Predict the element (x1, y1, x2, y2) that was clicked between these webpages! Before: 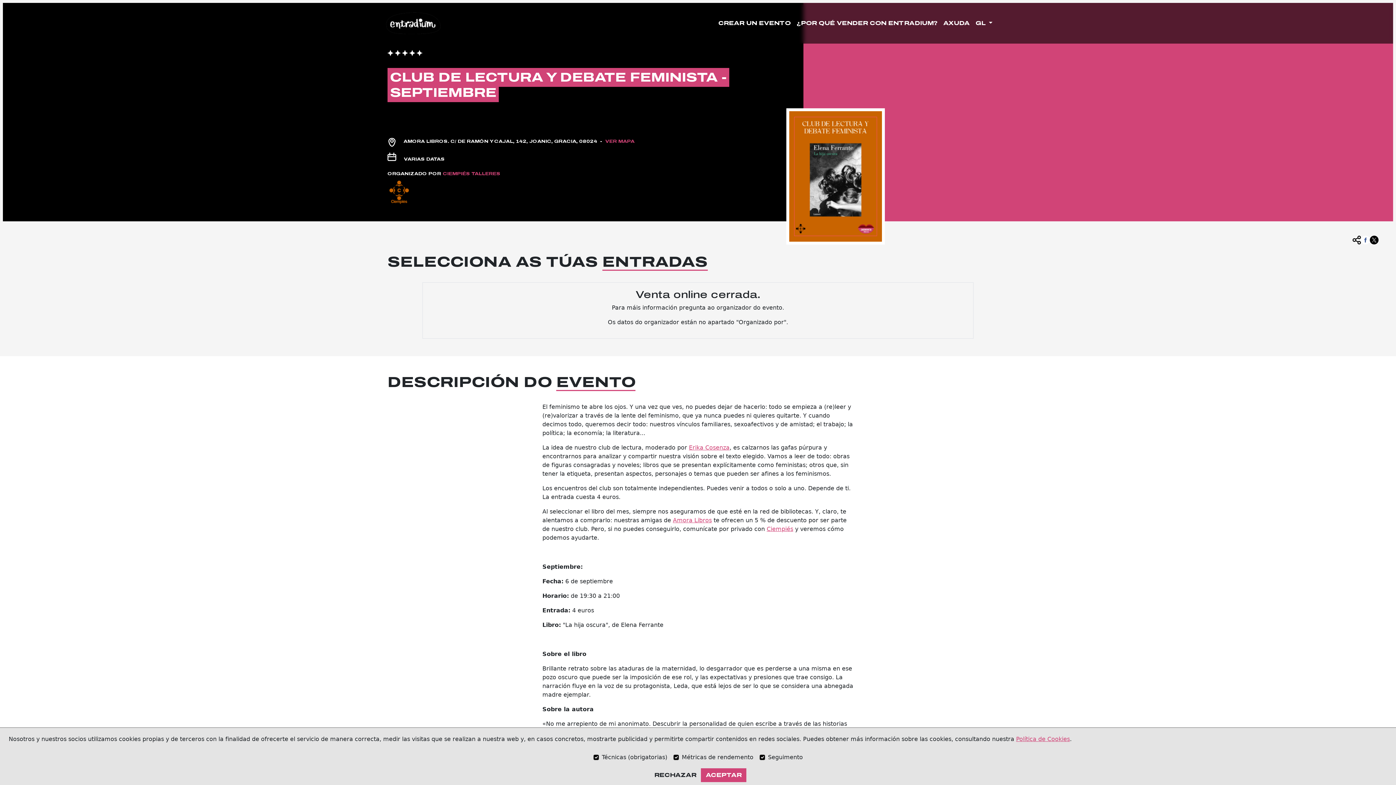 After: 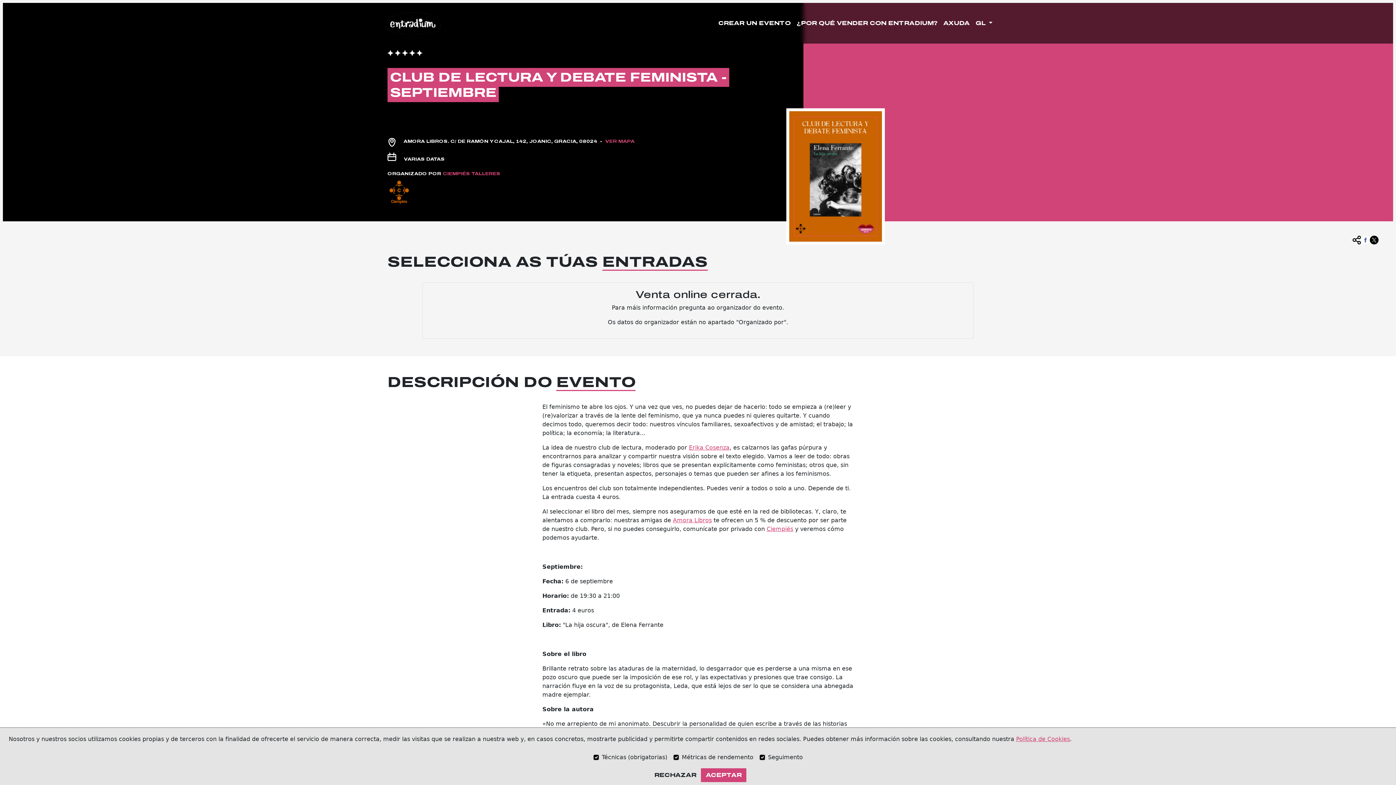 Action: bbox: (1361, 230, 1370, 244)